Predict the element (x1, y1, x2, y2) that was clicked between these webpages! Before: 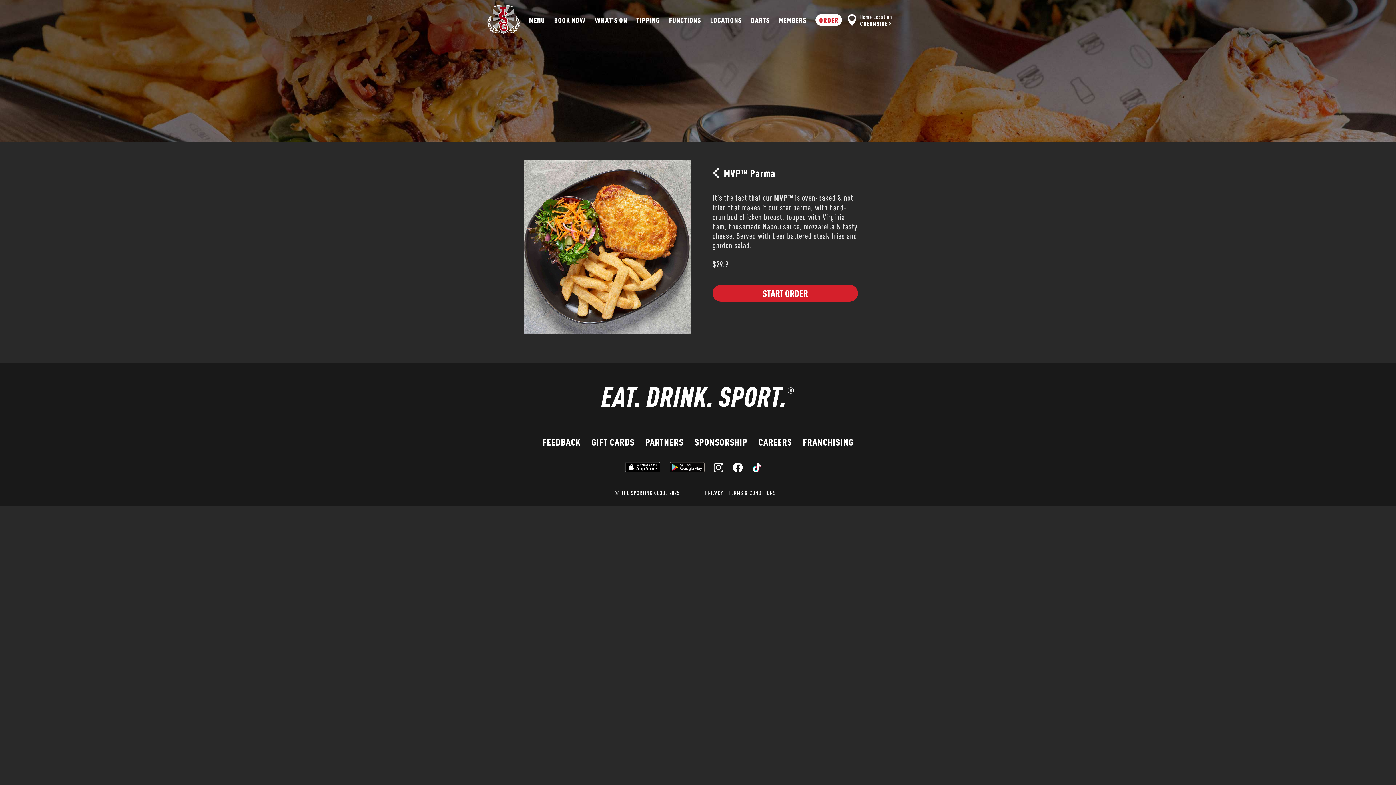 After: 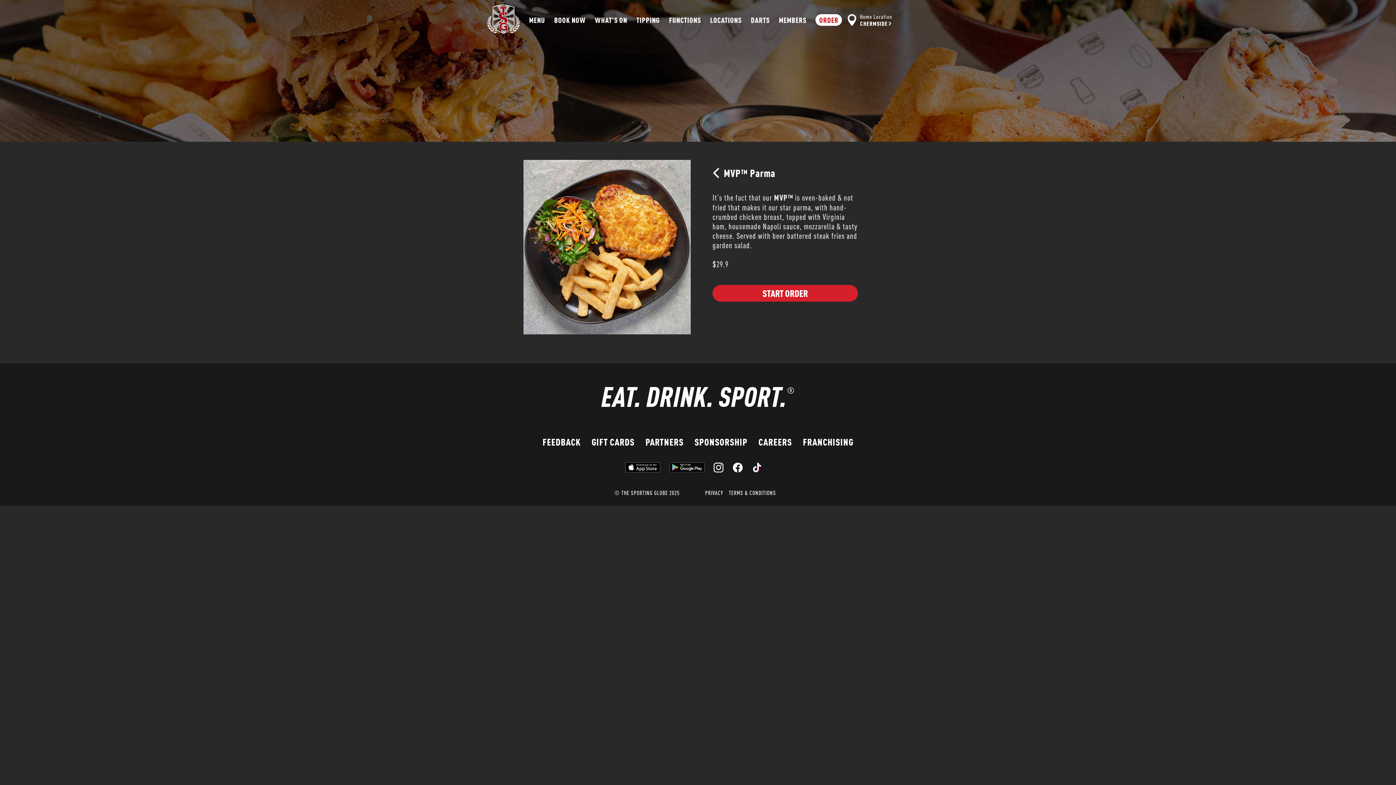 Action: bbox: (732, 466, 742, 473)